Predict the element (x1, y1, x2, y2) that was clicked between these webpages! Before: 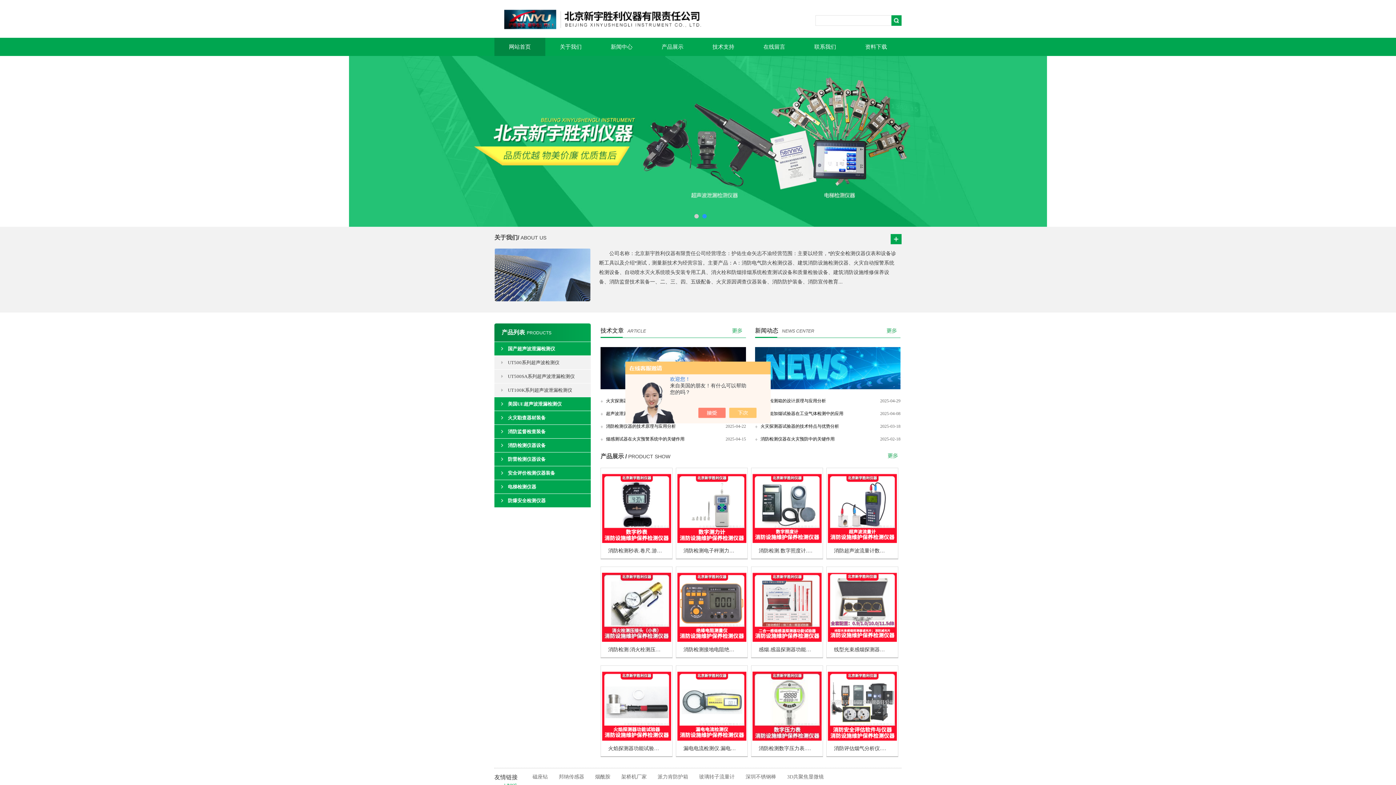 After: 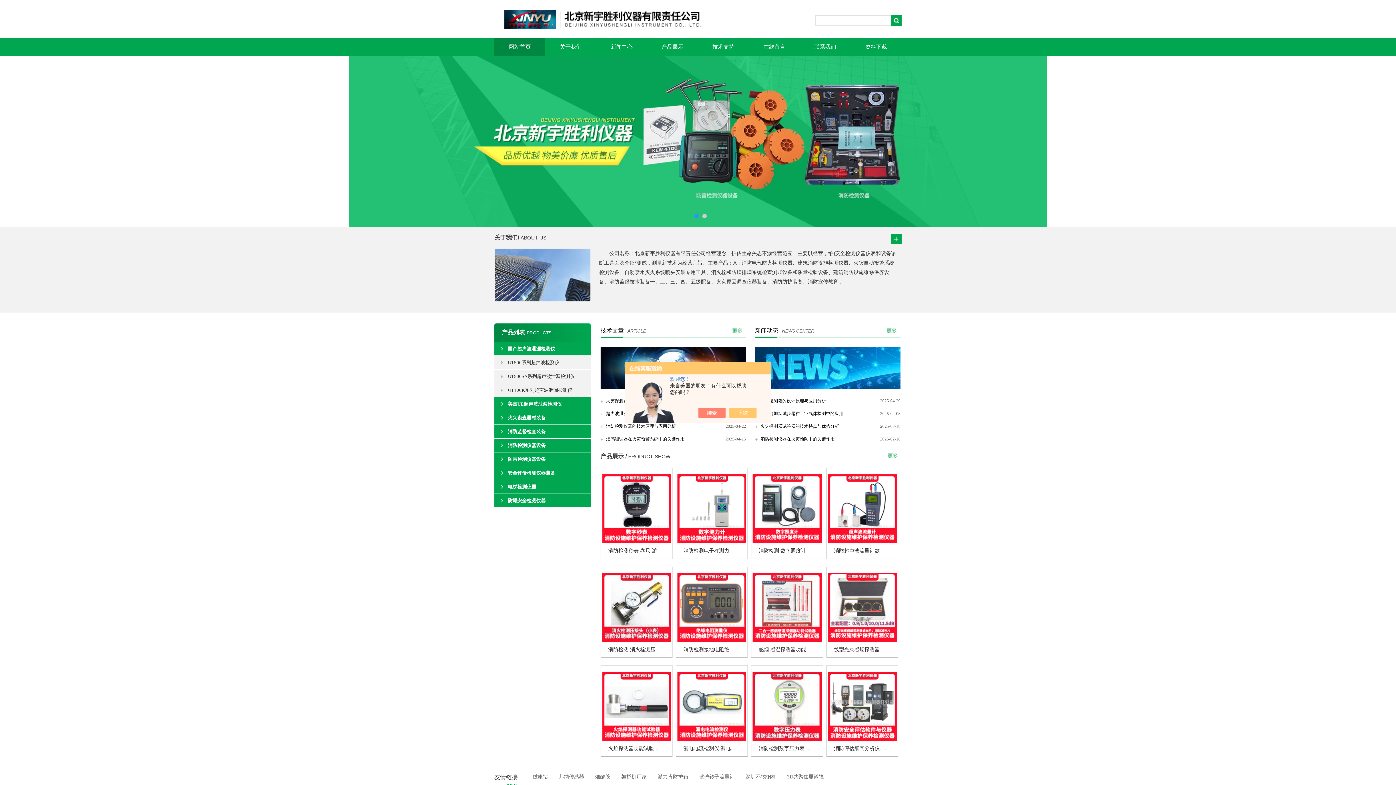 Action: bbox: (755, 407, 900, 420) label: 多功能加烟试验器在工业气体检测中的应用